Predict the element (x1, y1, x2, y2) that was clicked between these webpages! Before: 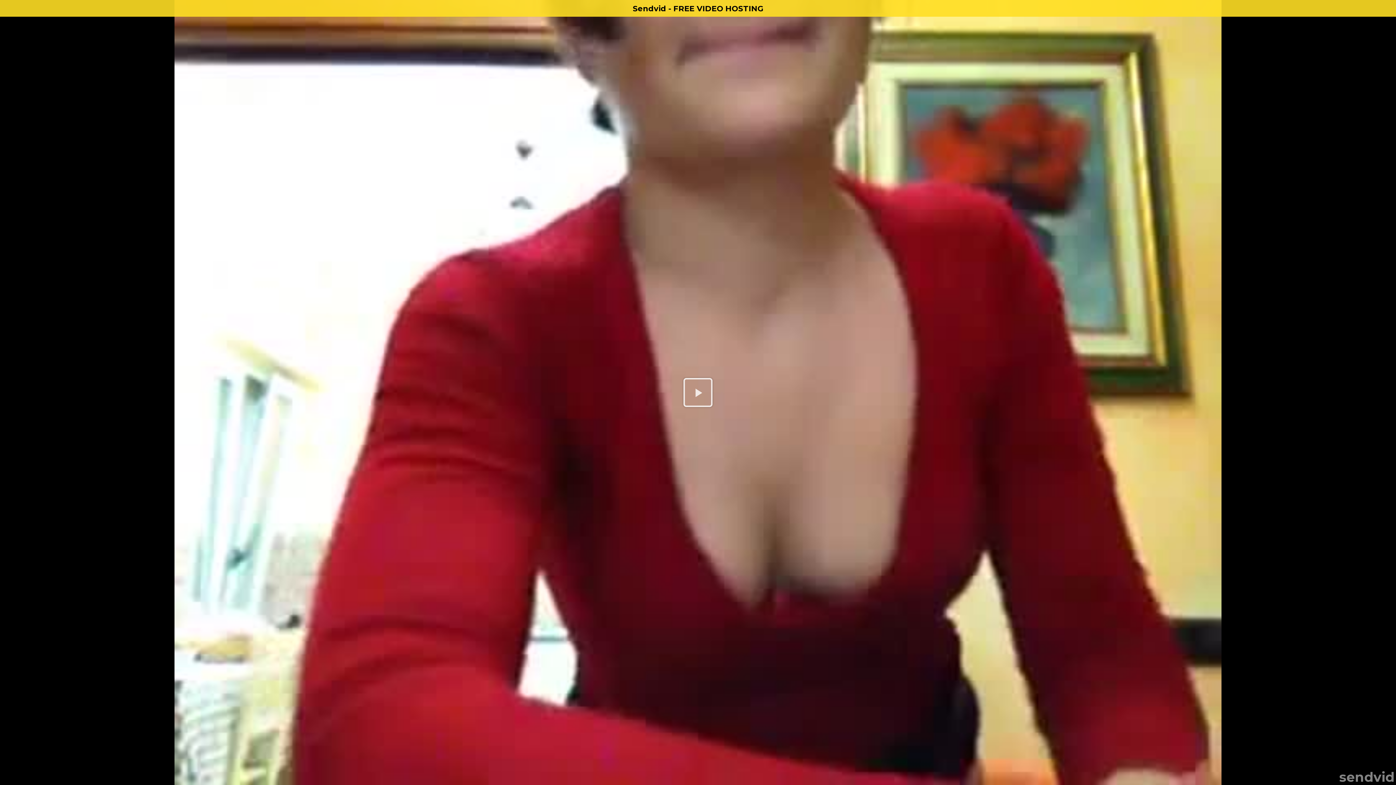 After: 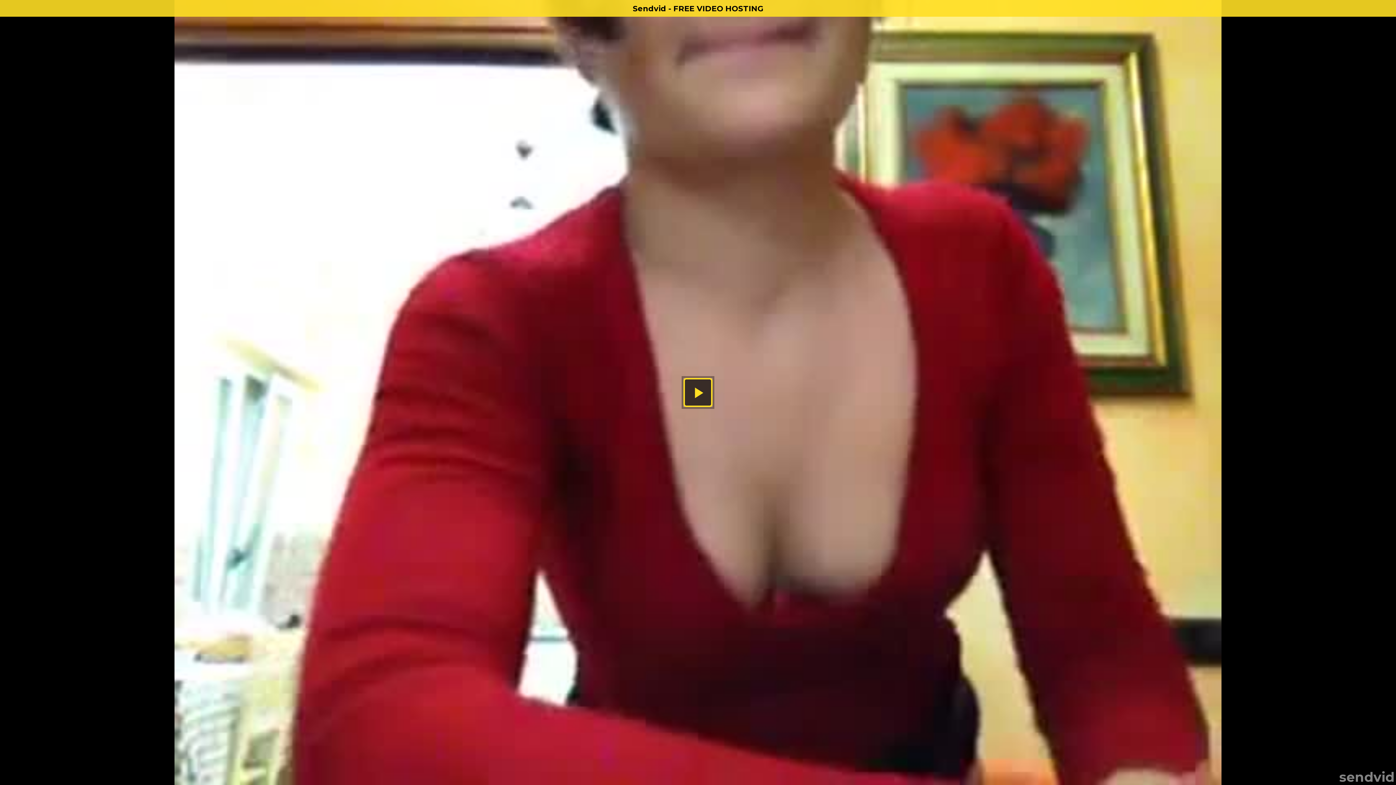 Action: label: Sendvid - FREE VIDEO HOSTING bbox: (0, 0, 1396, 16)